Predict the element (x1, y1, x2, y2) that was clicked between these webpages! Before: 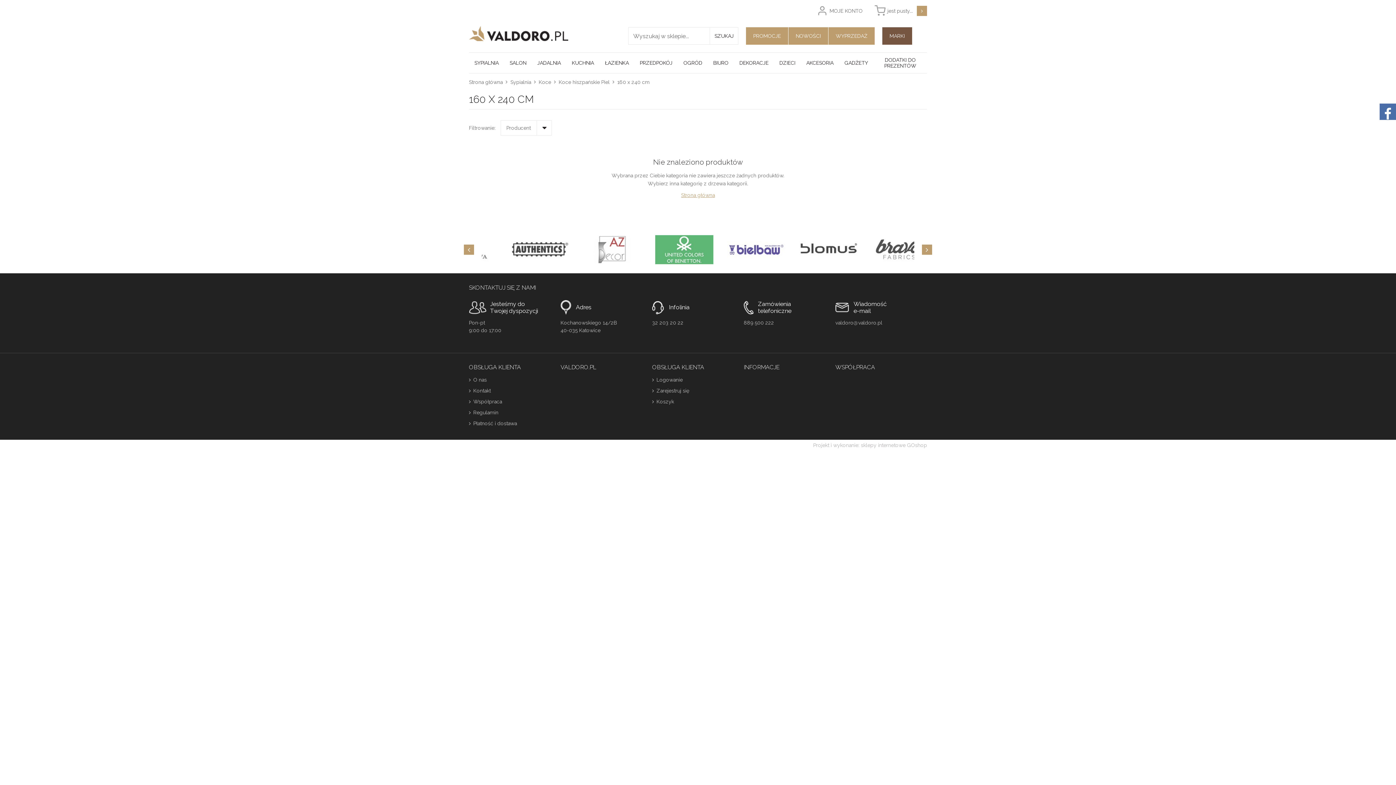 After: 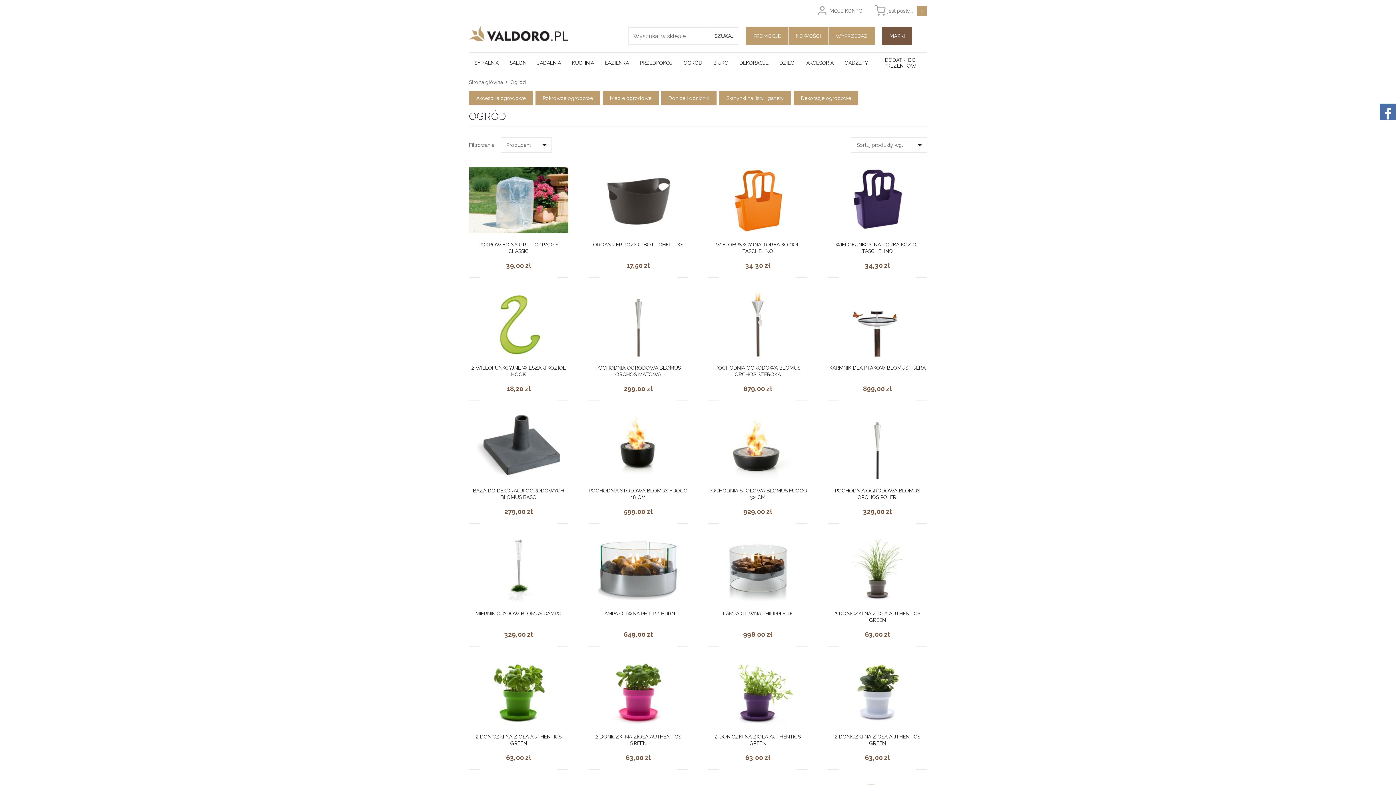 Action: label: OGRÓD bbox: (678, 52, 708, 73)